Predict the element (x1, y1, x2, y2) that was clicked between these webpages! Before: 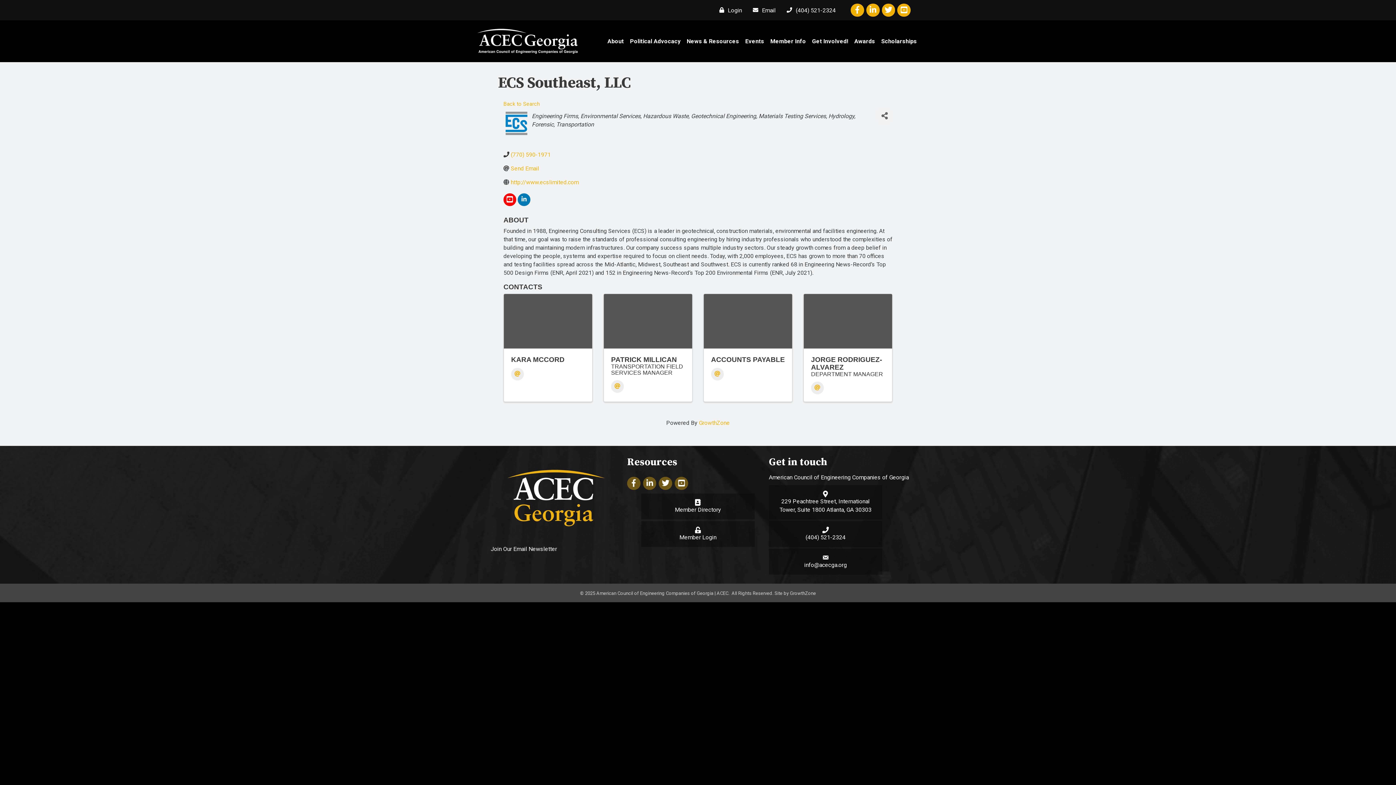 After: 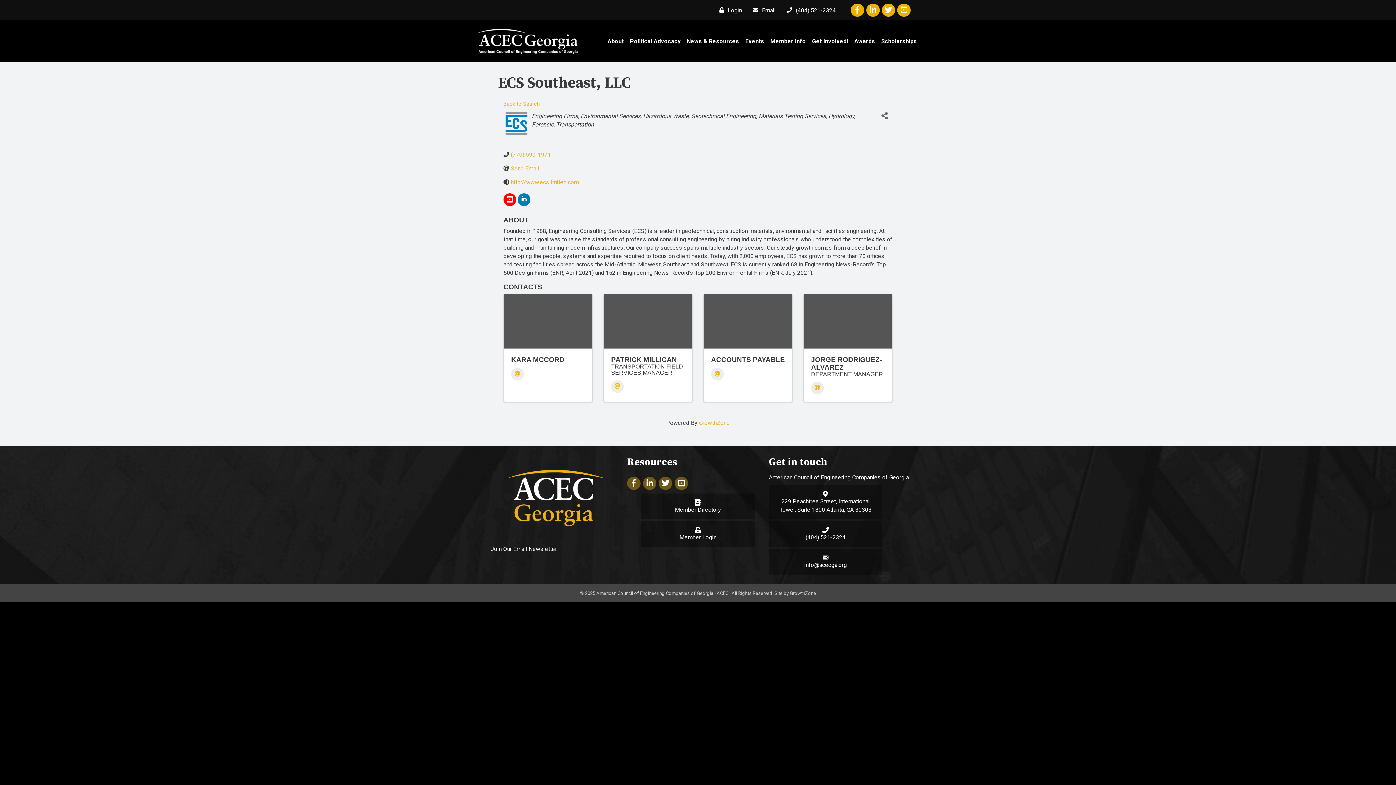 Action: bbox: (510, 151, 550, 158) label: (770) 590-1971